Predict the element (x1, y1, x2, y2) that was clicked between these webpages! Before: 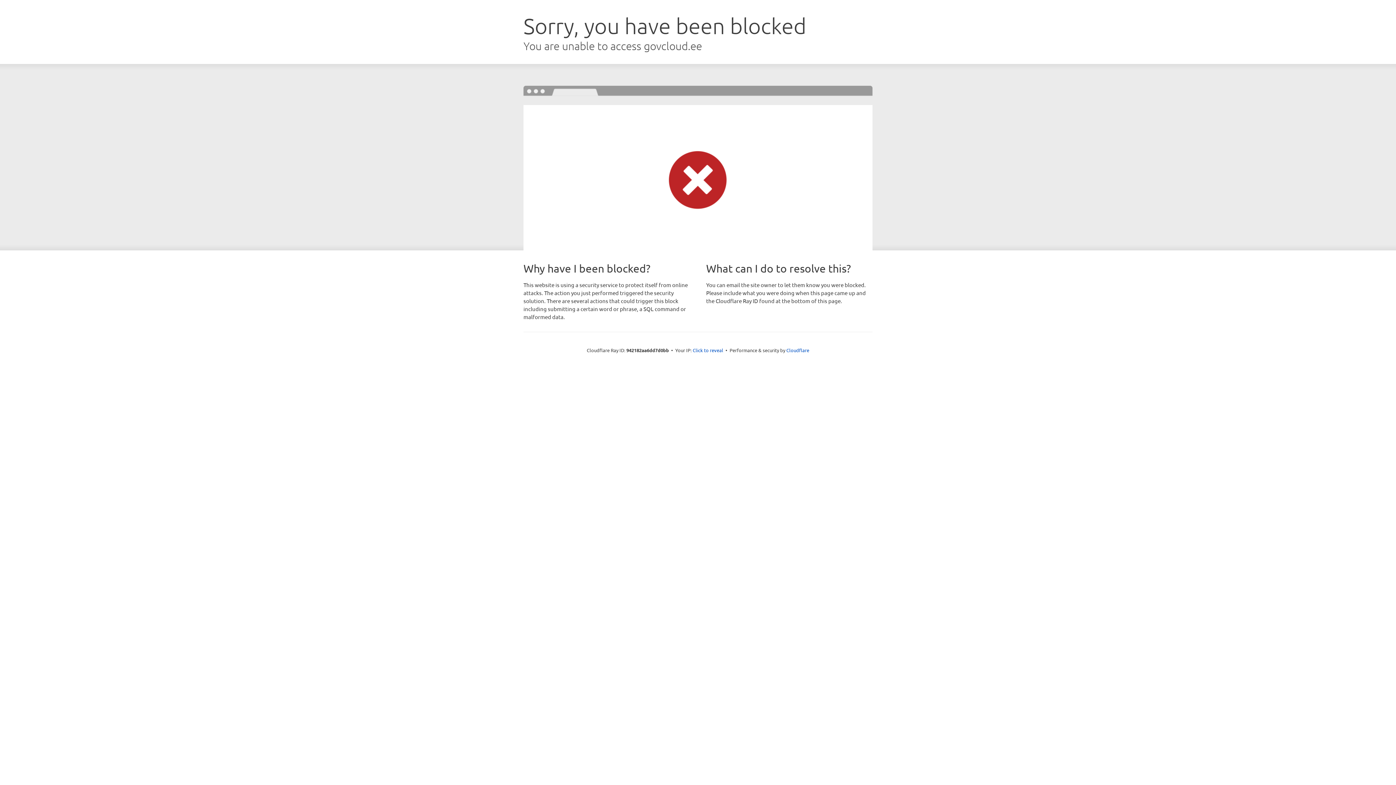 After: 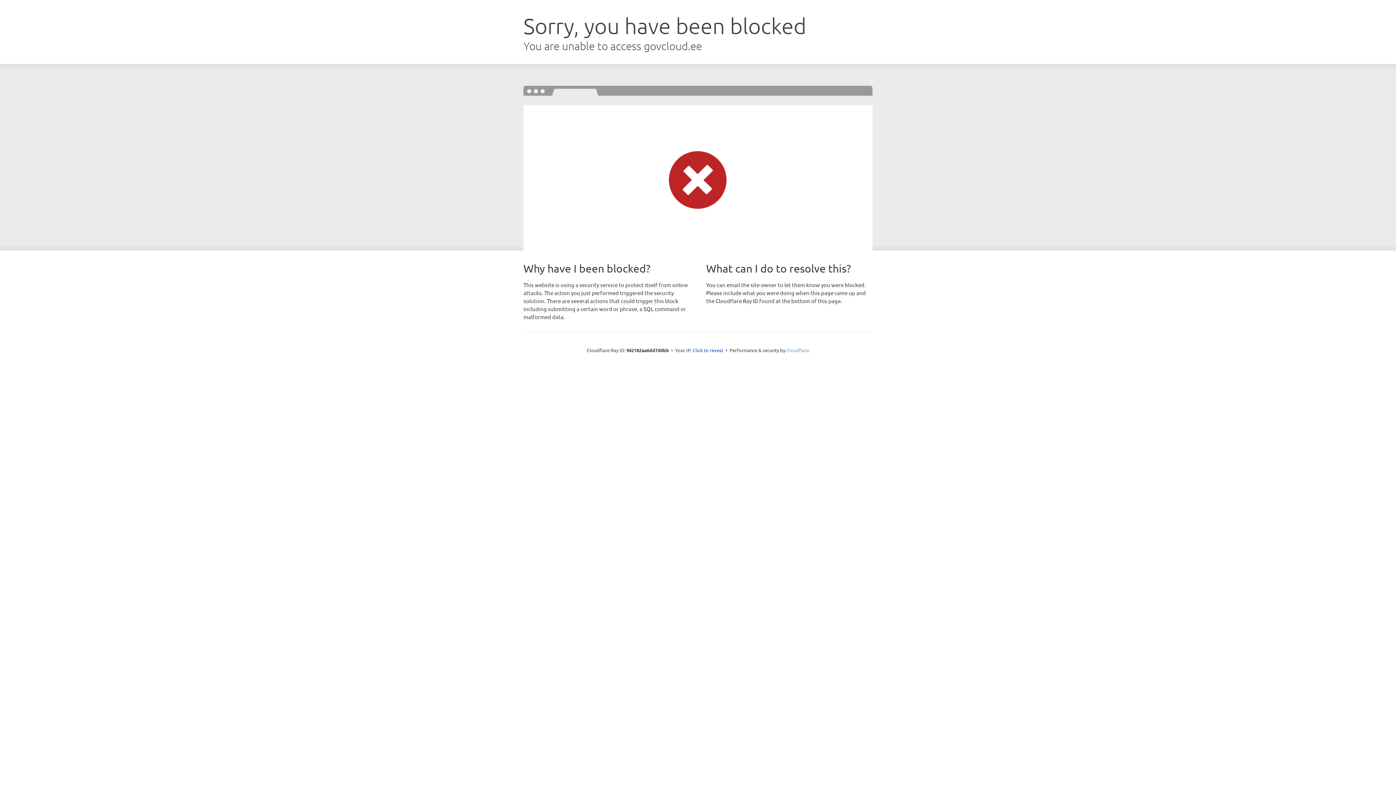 Action: label: Cloudflare bbox: (786, 347, 809, 353)